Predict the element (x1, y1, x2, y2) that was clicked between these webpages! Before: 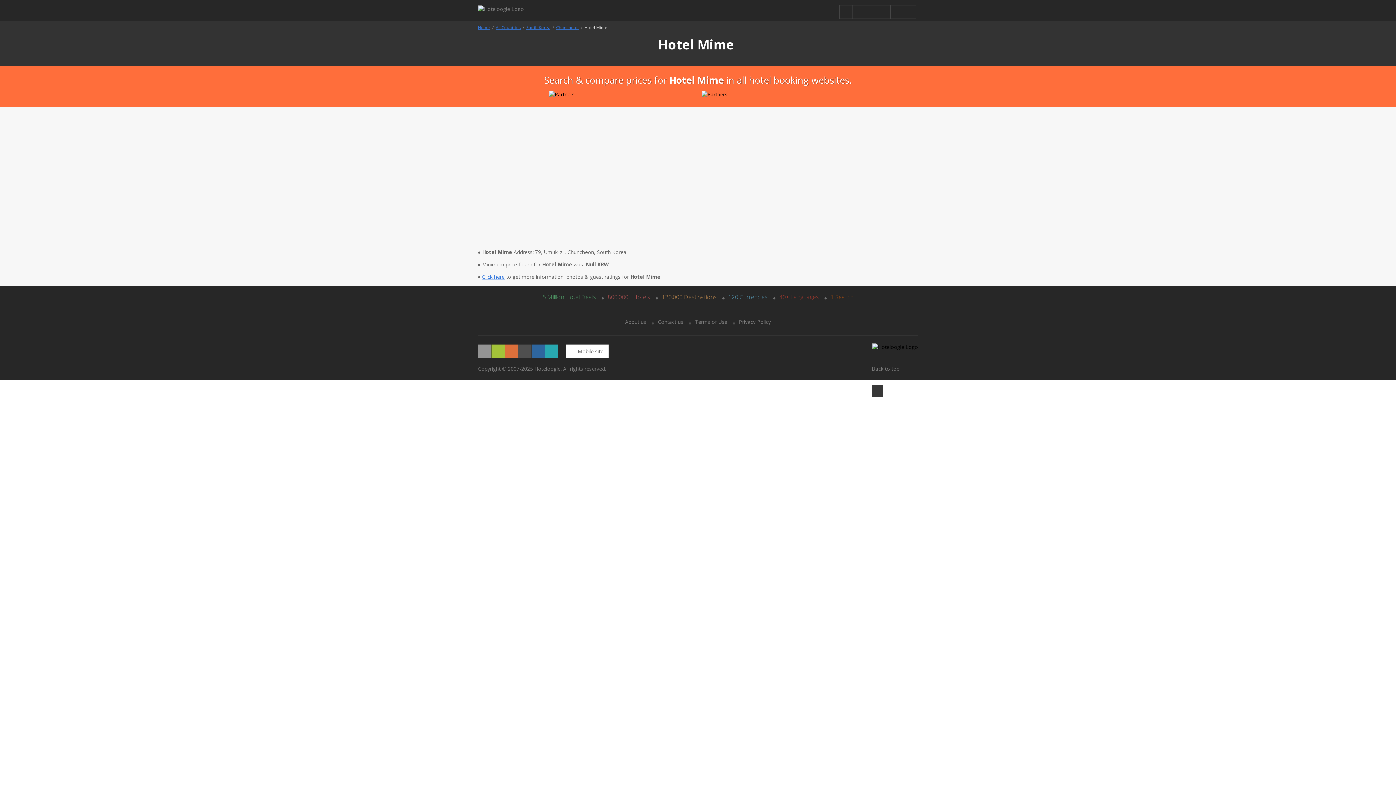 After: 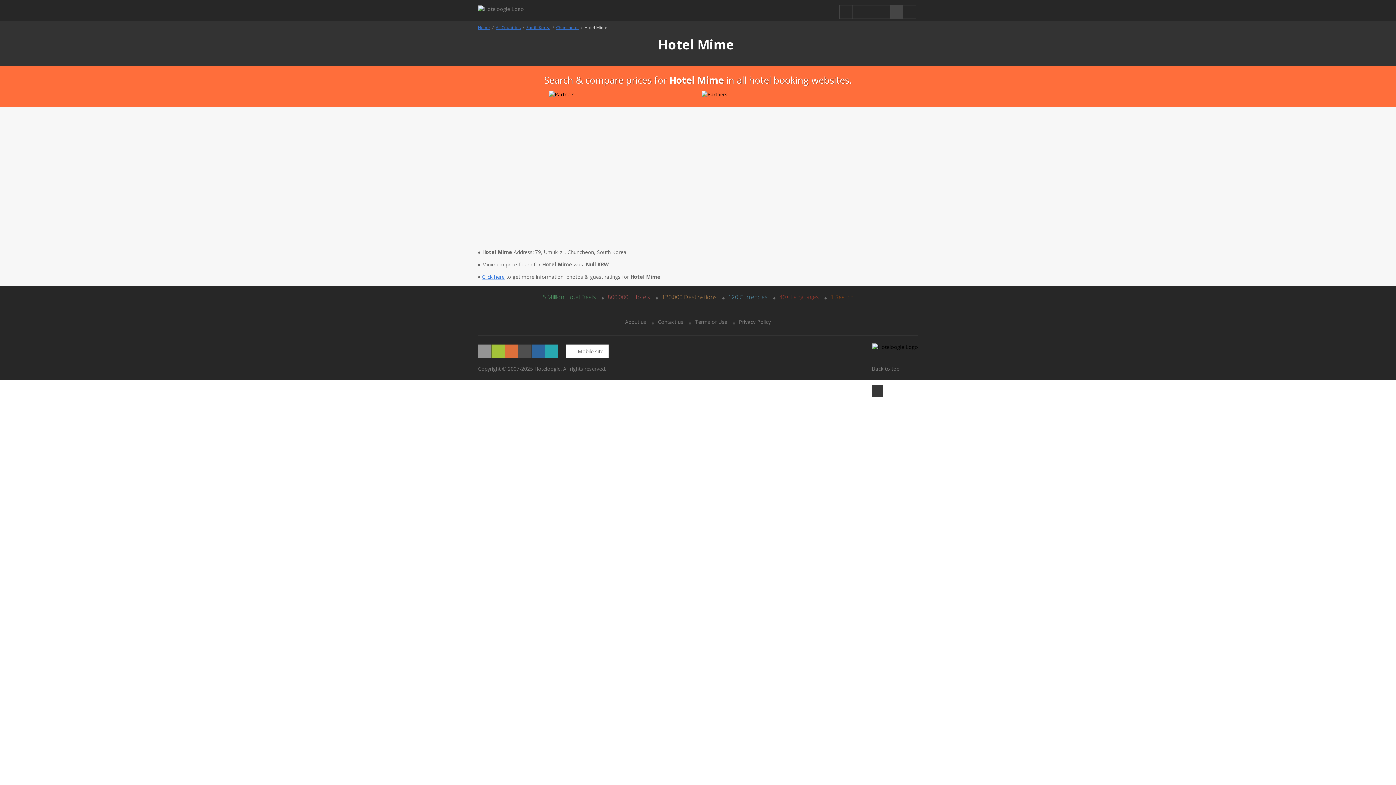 Action: bbox: (890, 5, 903, 18)